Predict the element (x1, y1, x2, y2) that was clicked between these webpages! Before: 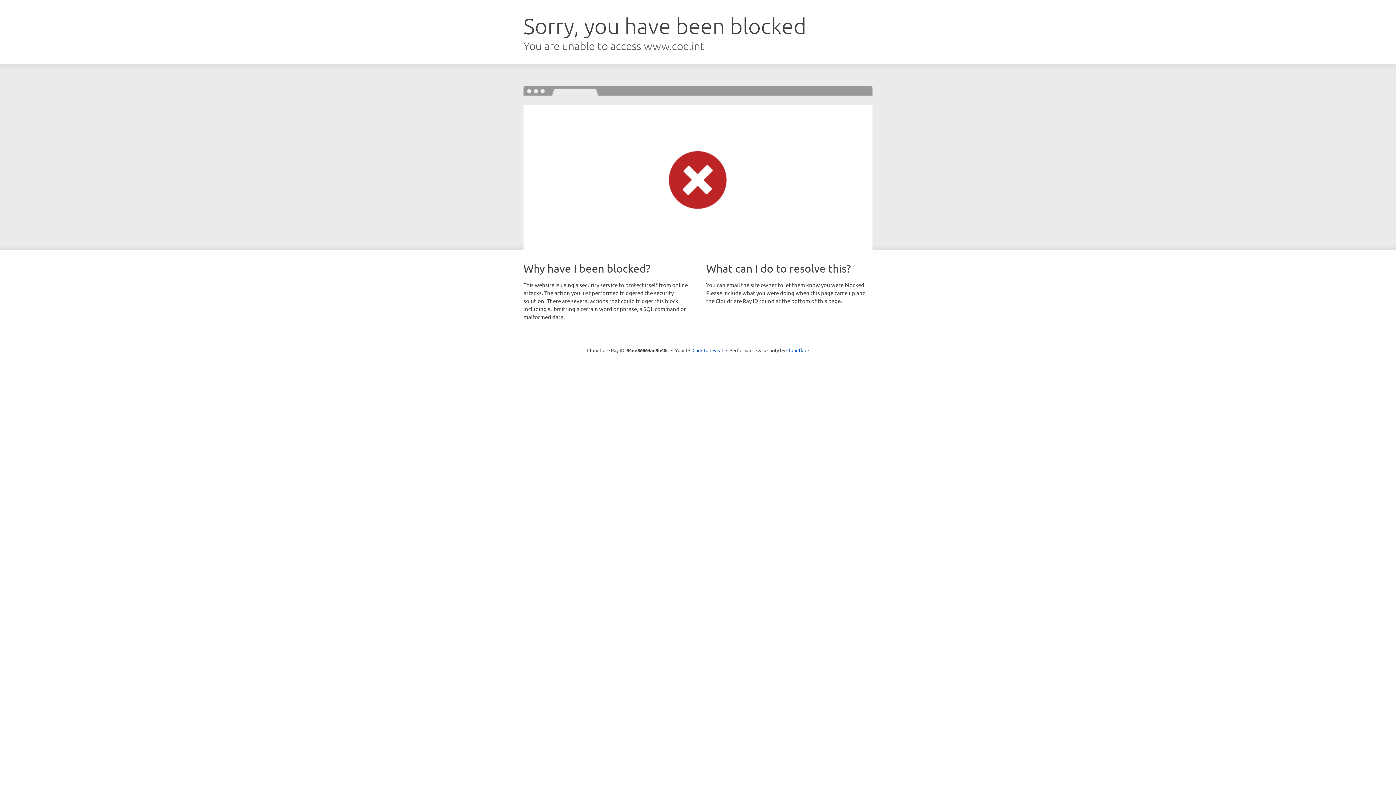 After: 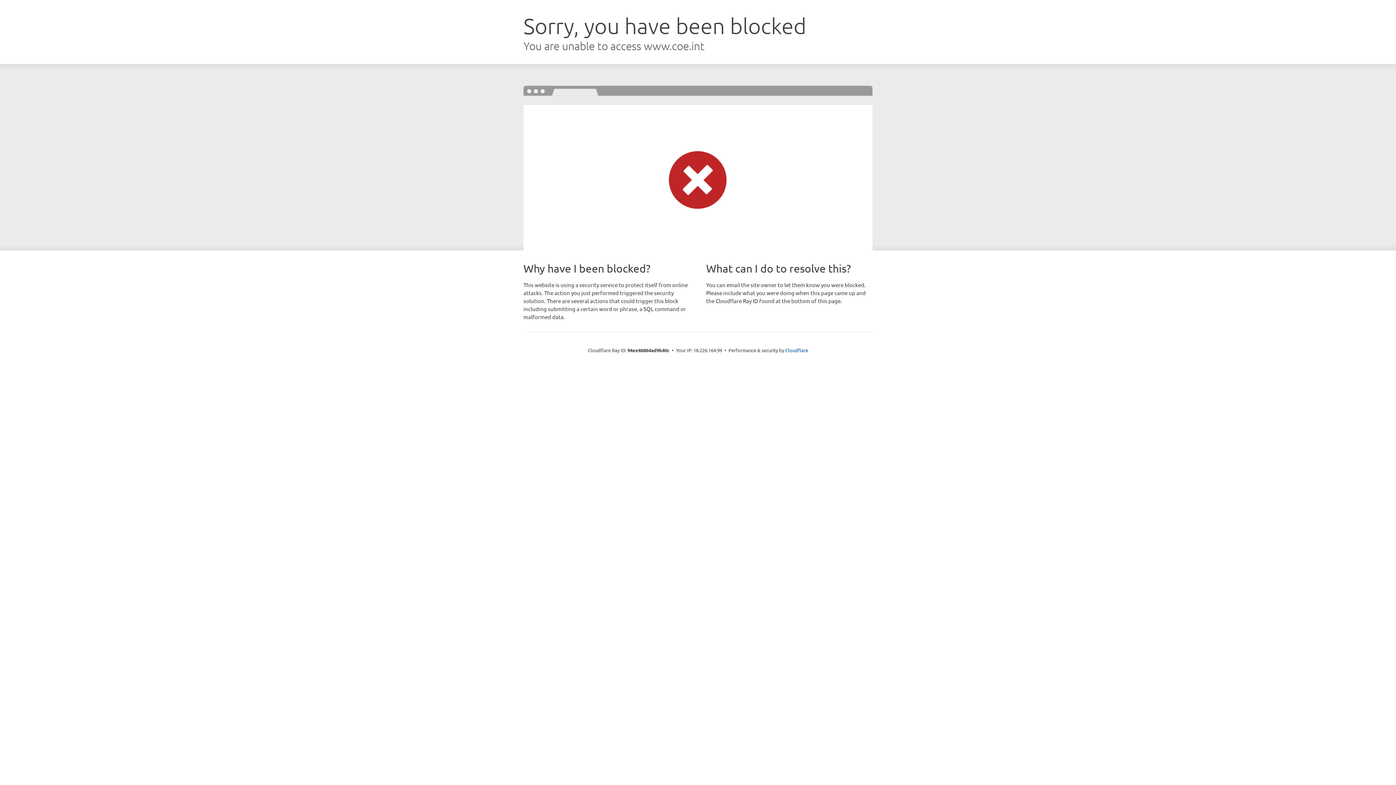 Action: label: Click to reveal bbox: (692, 346, 723, 353)